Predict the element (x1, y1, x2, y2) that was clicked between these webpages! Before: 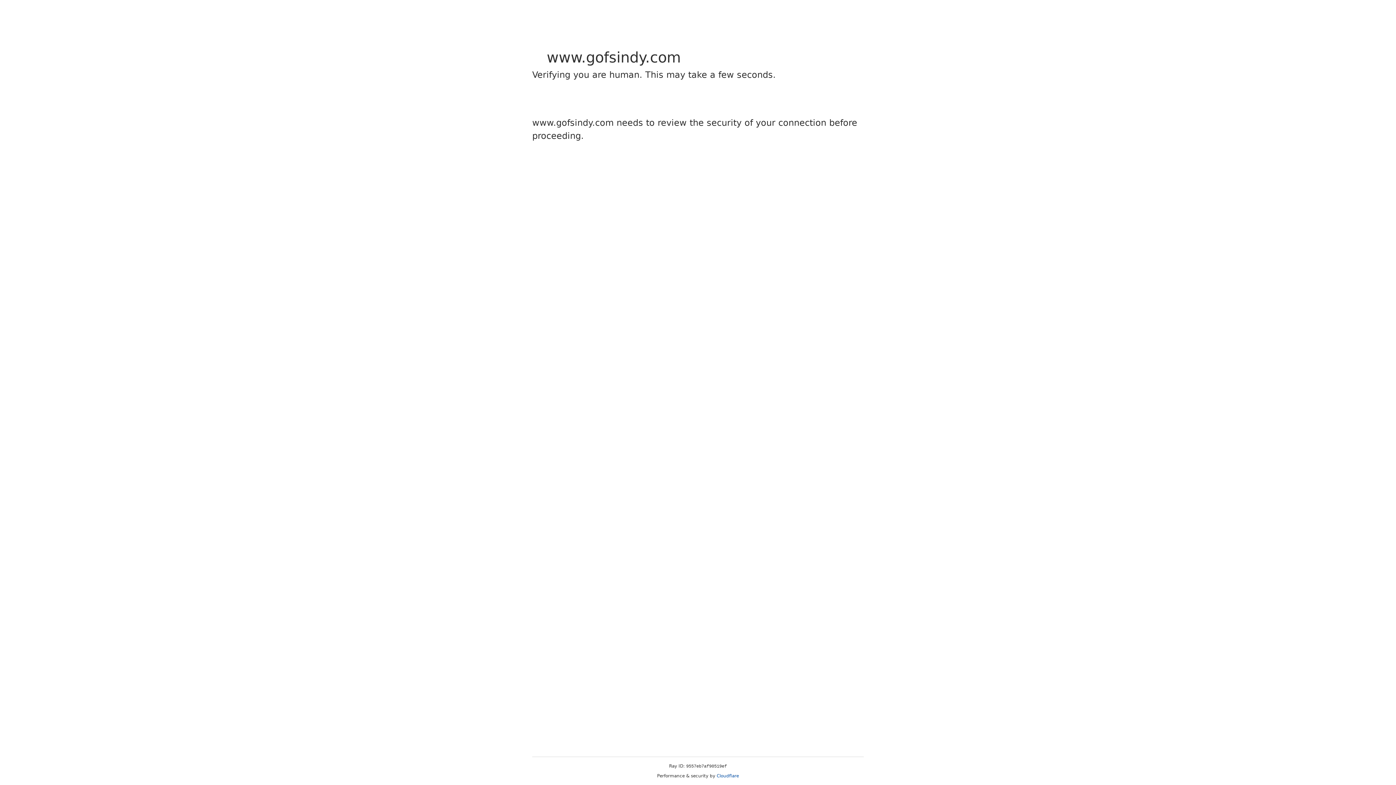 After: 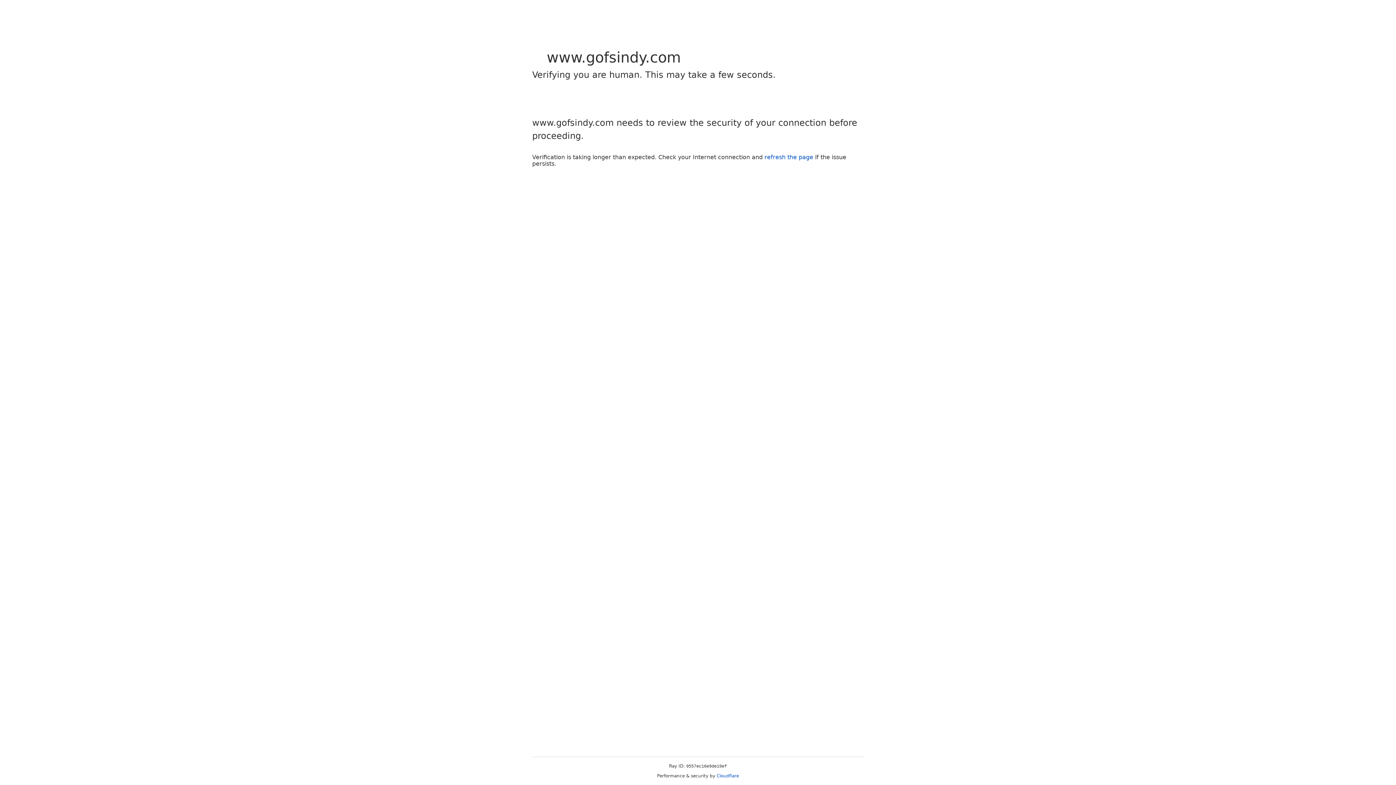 Action: label: Cloudflare bbox: (716, 773, 739, 778)